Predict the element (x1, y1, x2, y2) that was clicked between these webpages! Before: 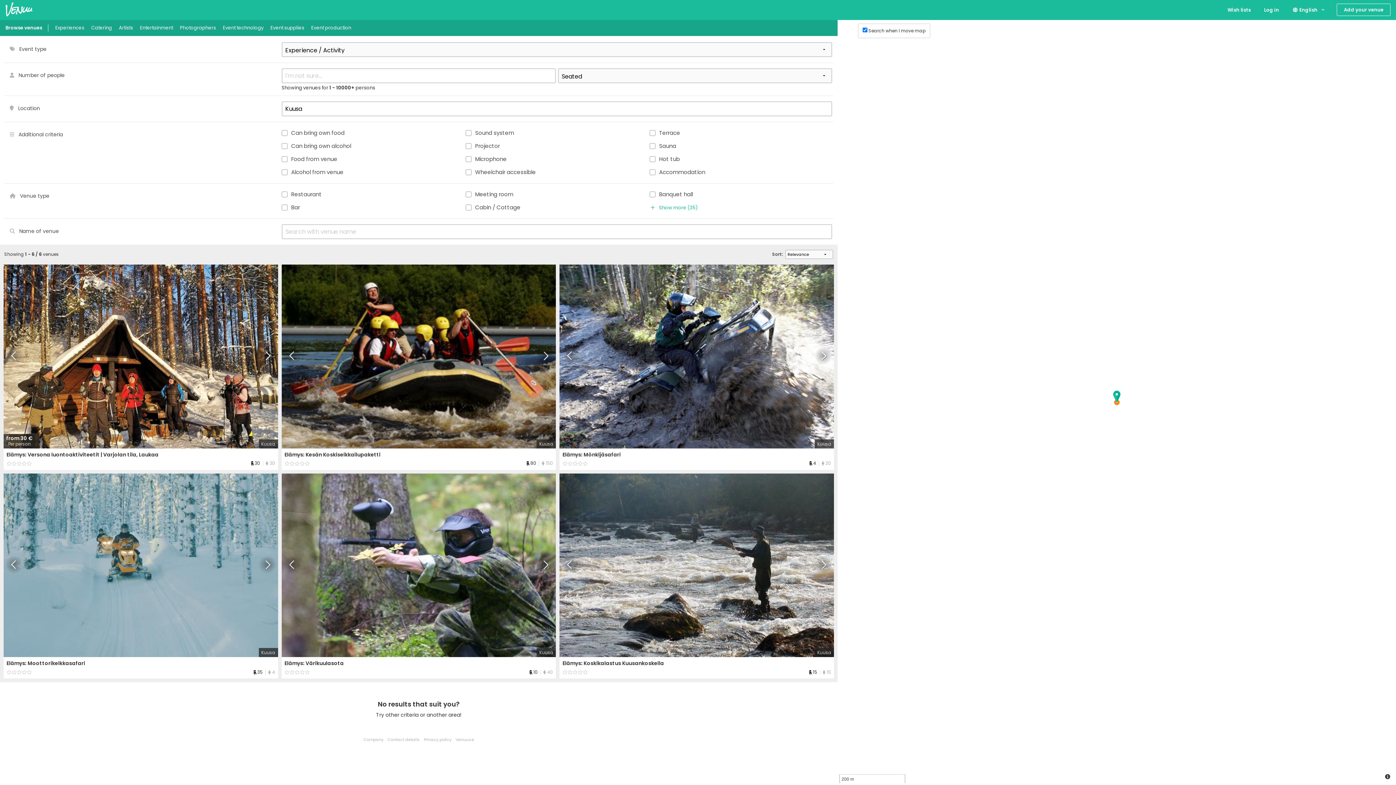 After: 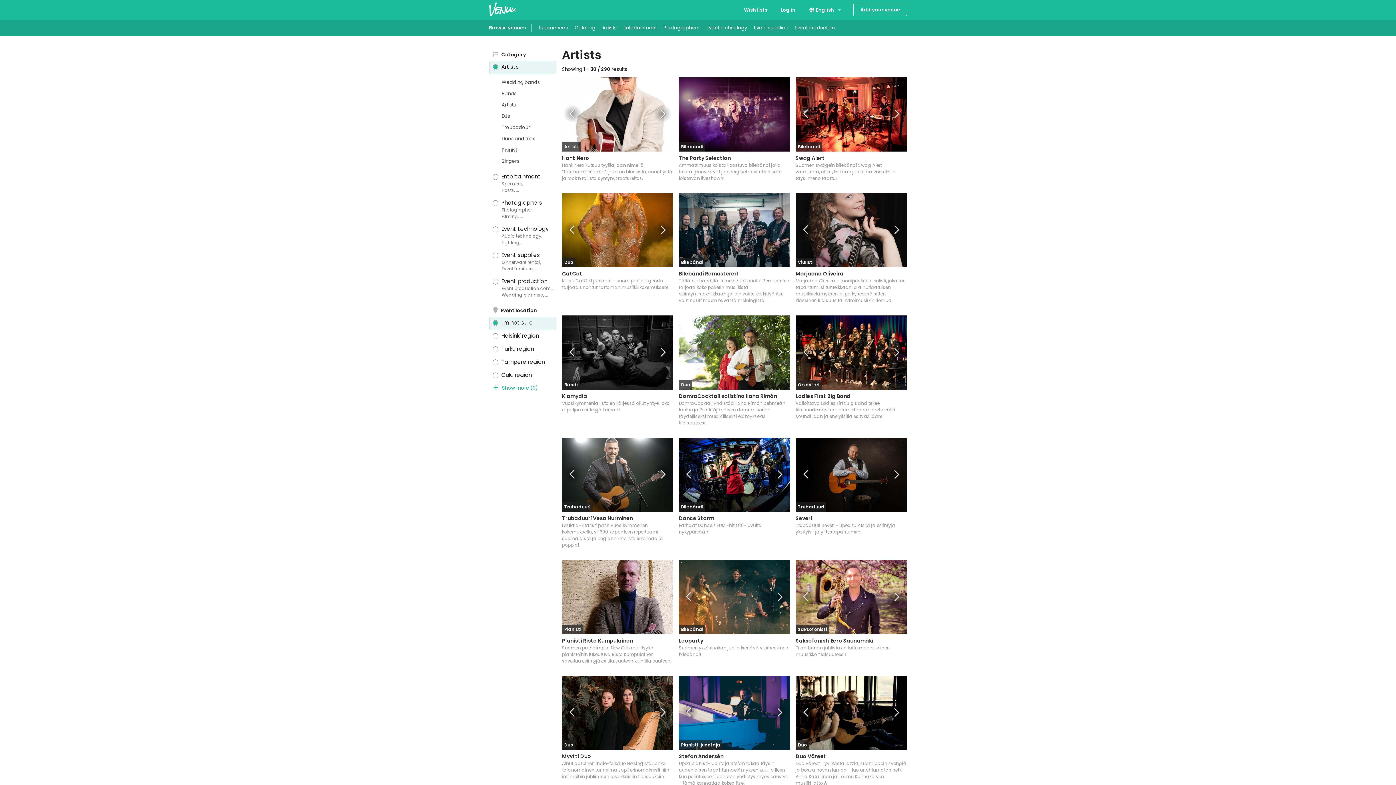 Action: label: Artists bbox: (116, 20, 136, 36)